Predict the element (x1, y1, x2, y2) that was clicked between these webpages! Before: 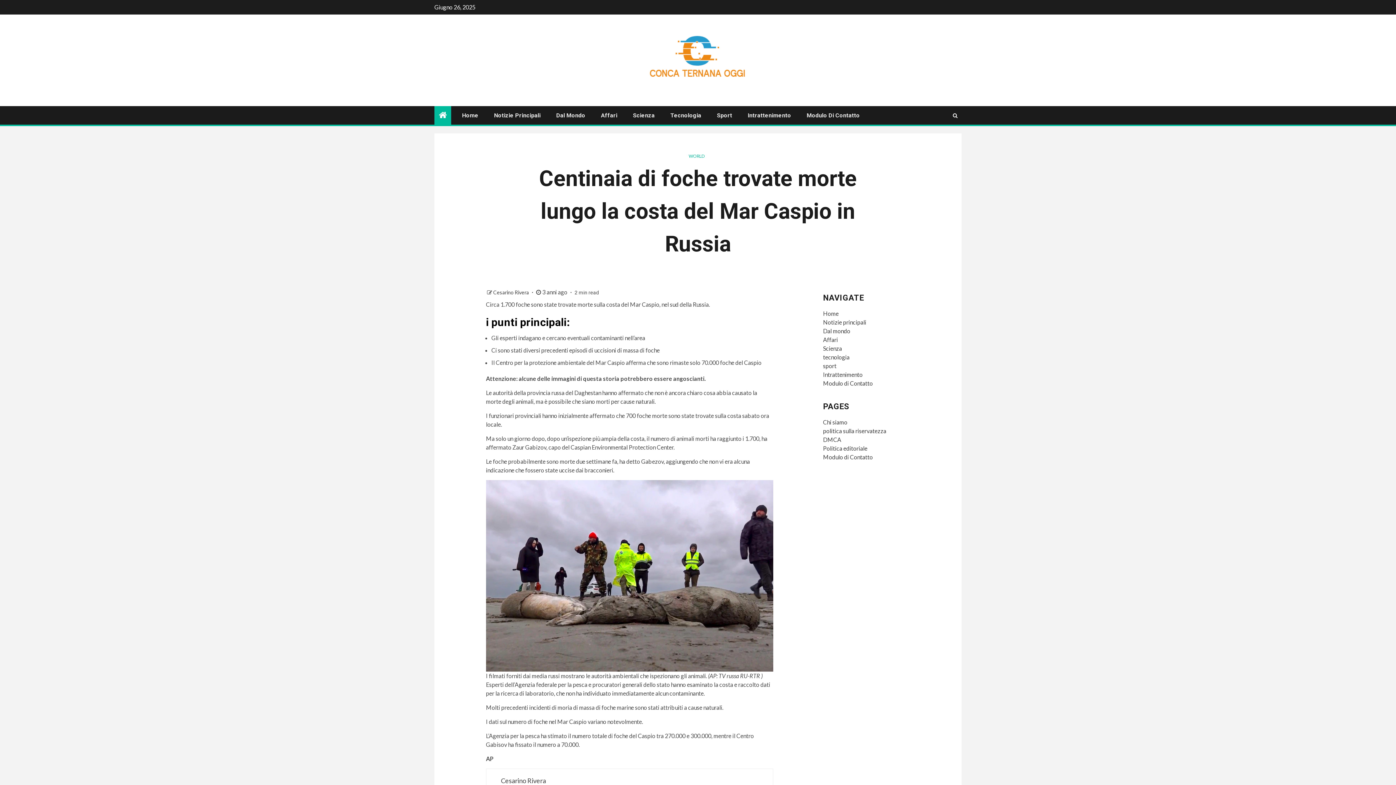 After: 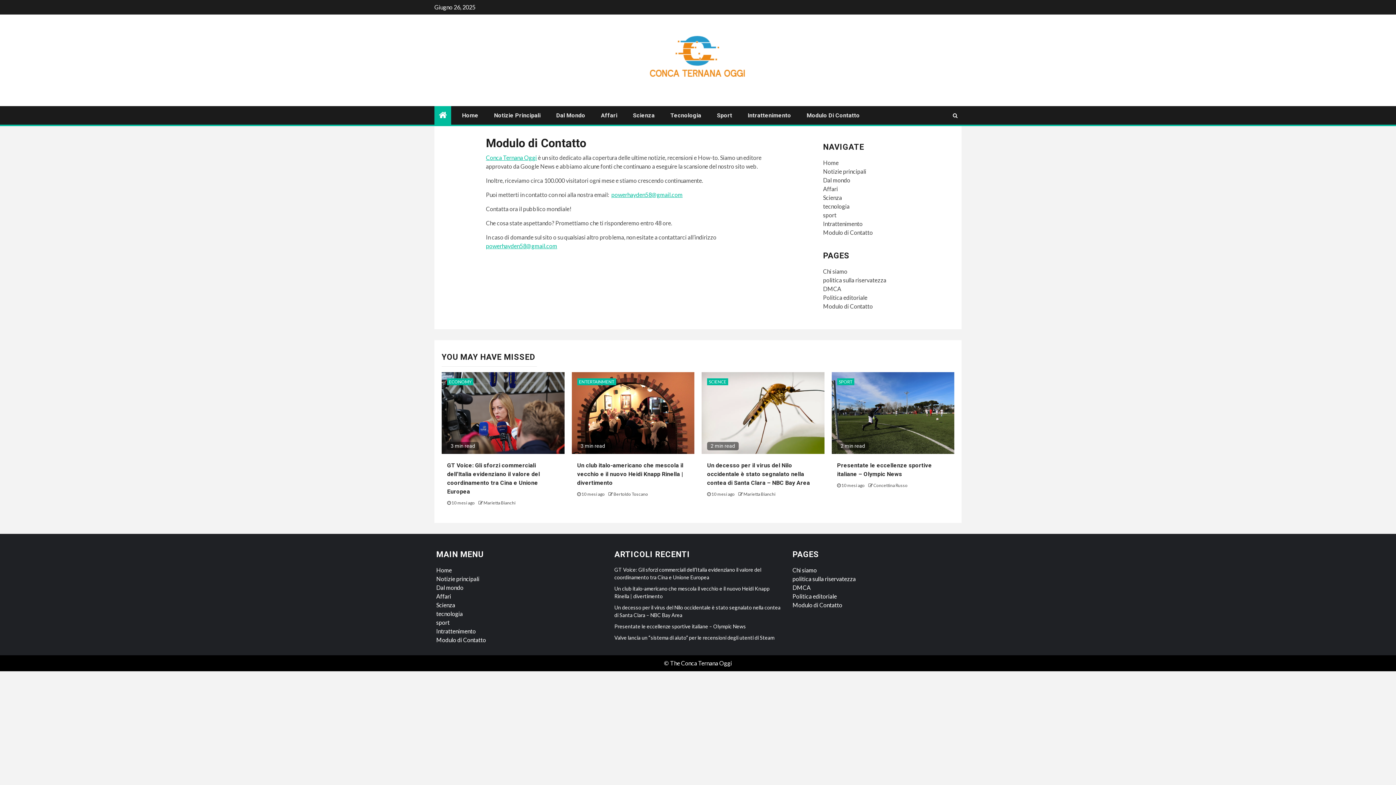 Action: label: Modulo di Contatto bbox: (823, 380, 873, 386)